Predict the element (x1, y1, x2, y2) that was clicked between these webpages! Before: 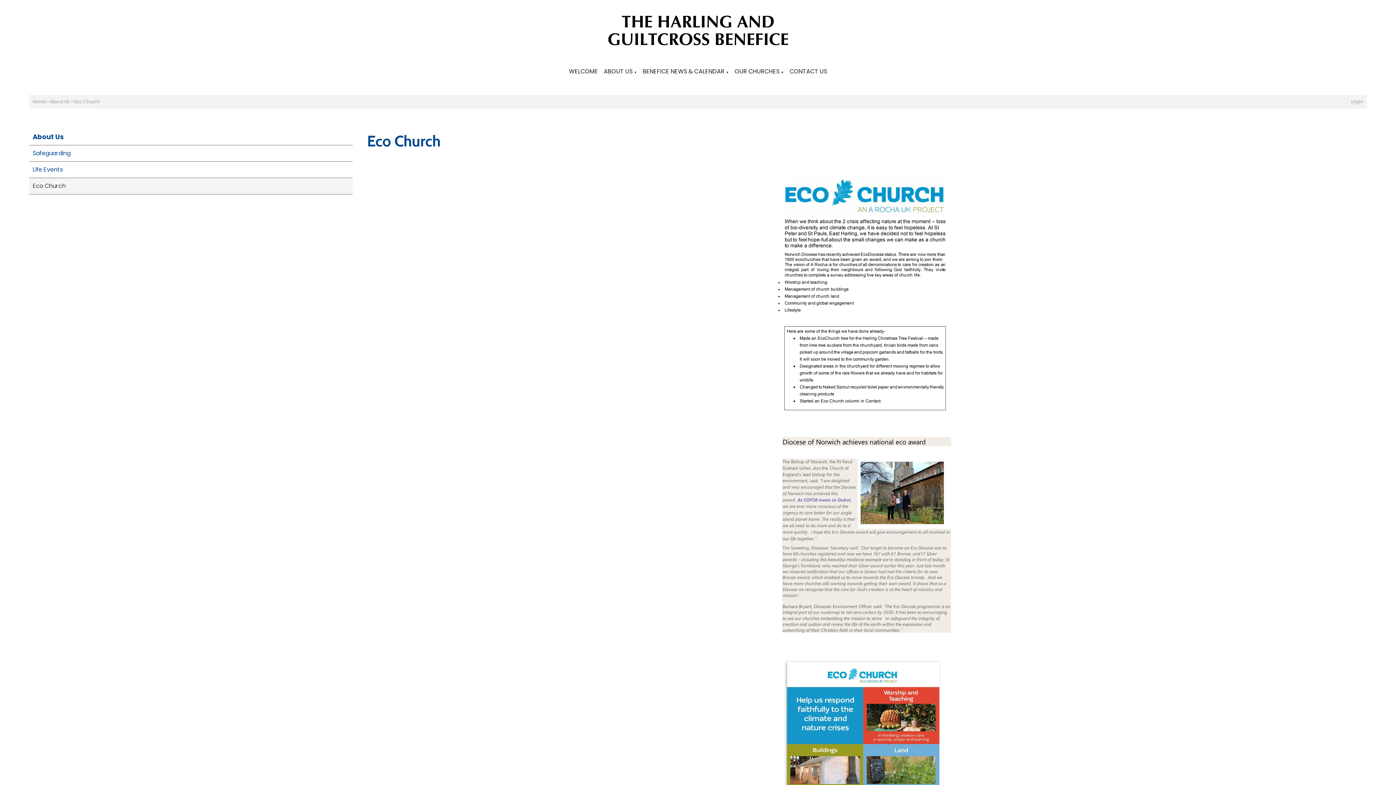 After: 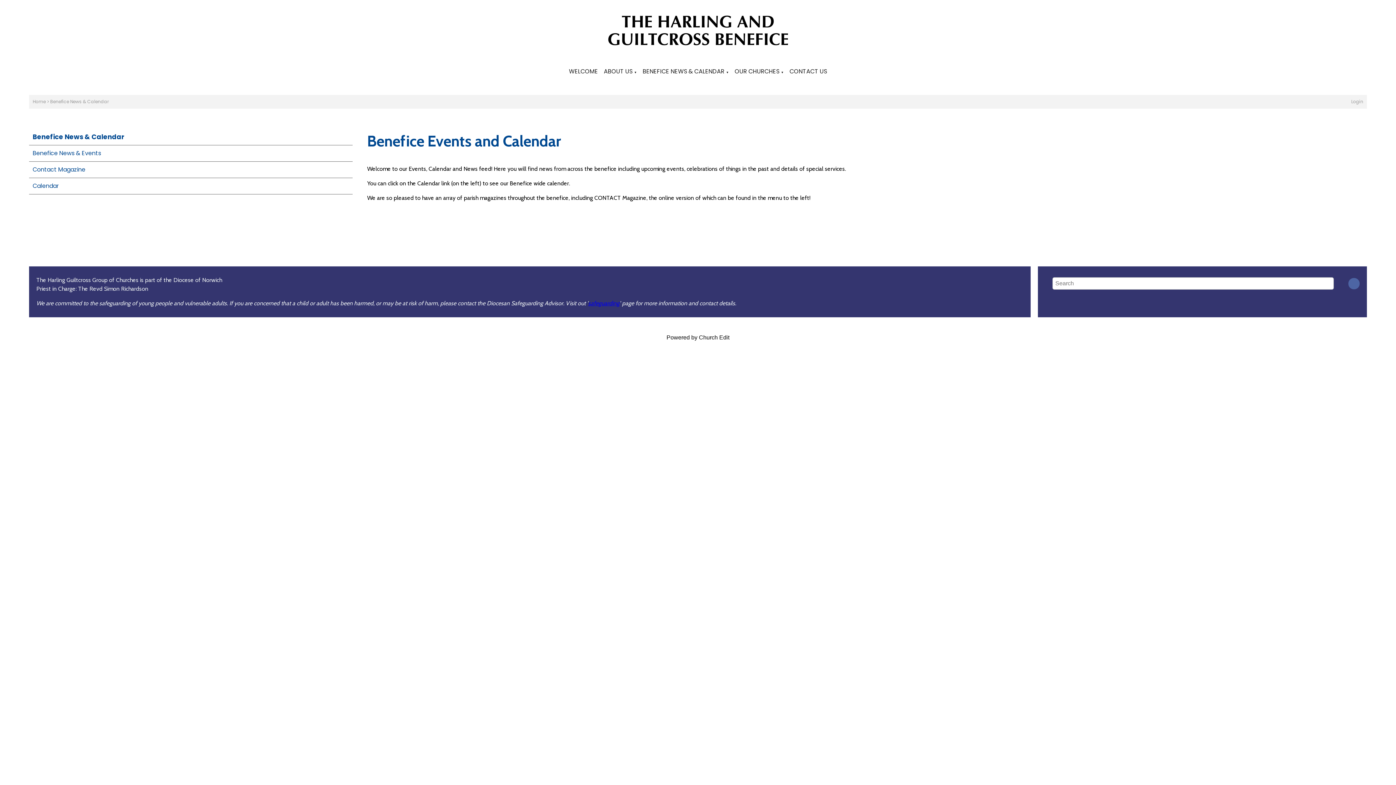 Action: label: BENEFICE NEWS & CALENDAR bbox: (642, 67, 724, 75)